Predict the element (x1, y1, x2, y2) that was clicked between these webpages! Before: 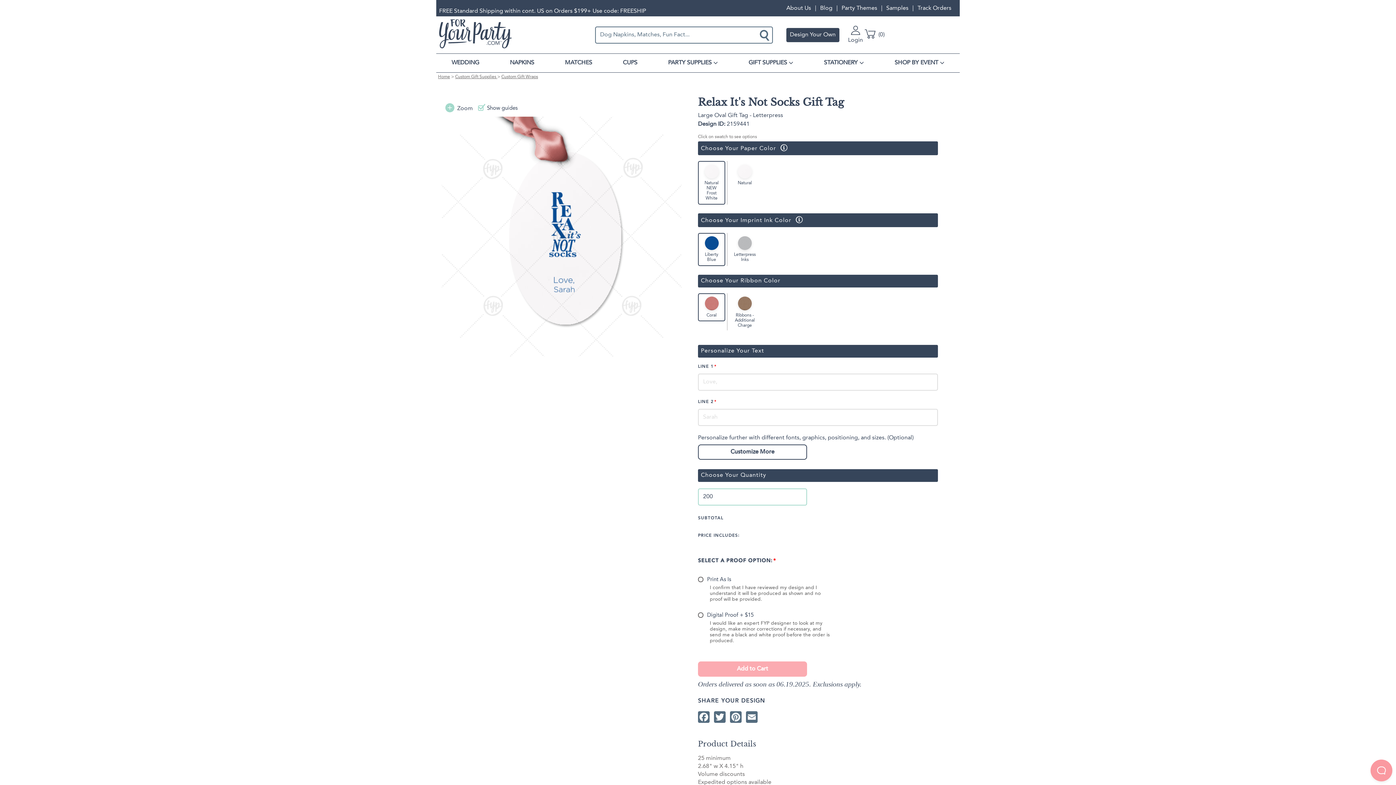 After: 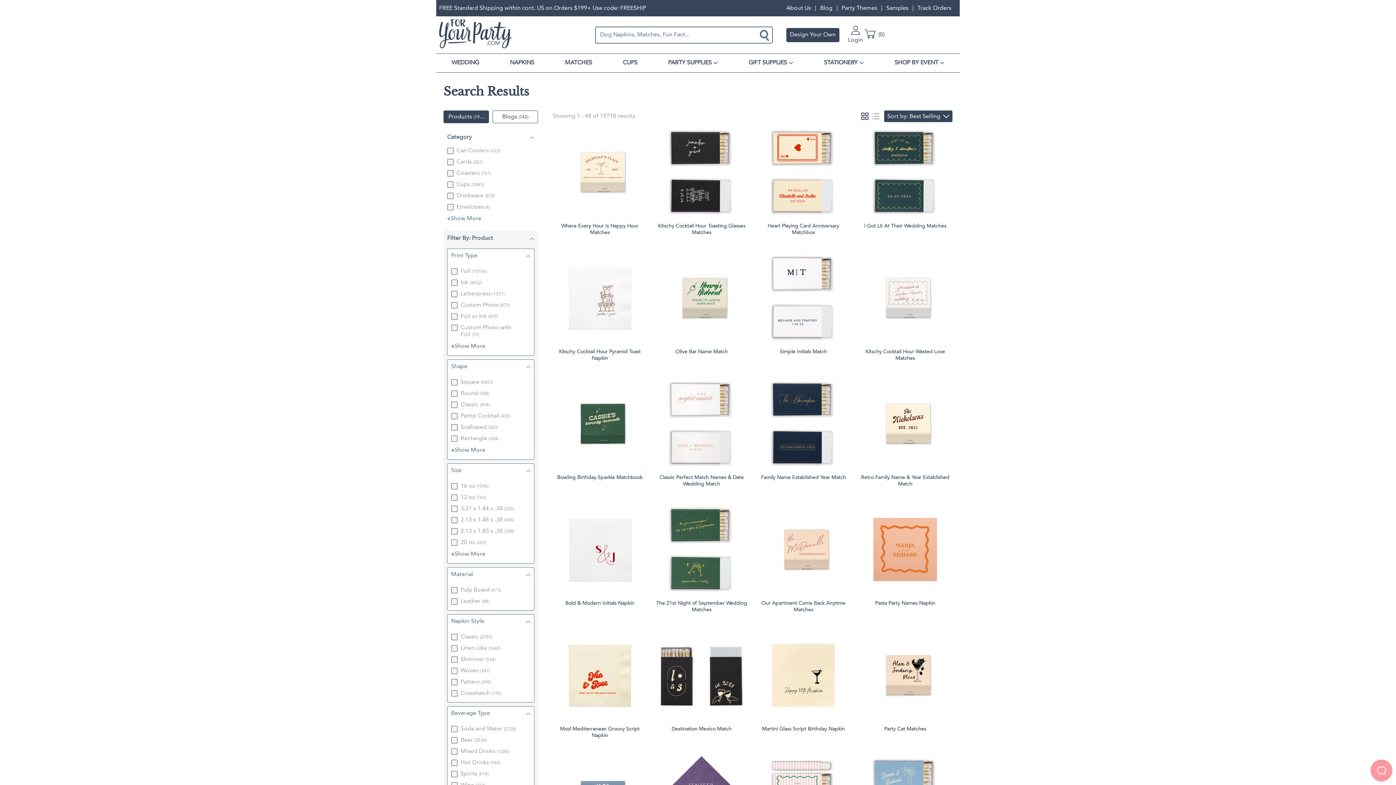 Action: bbox: (758, 29, 772, 40) label: Search button